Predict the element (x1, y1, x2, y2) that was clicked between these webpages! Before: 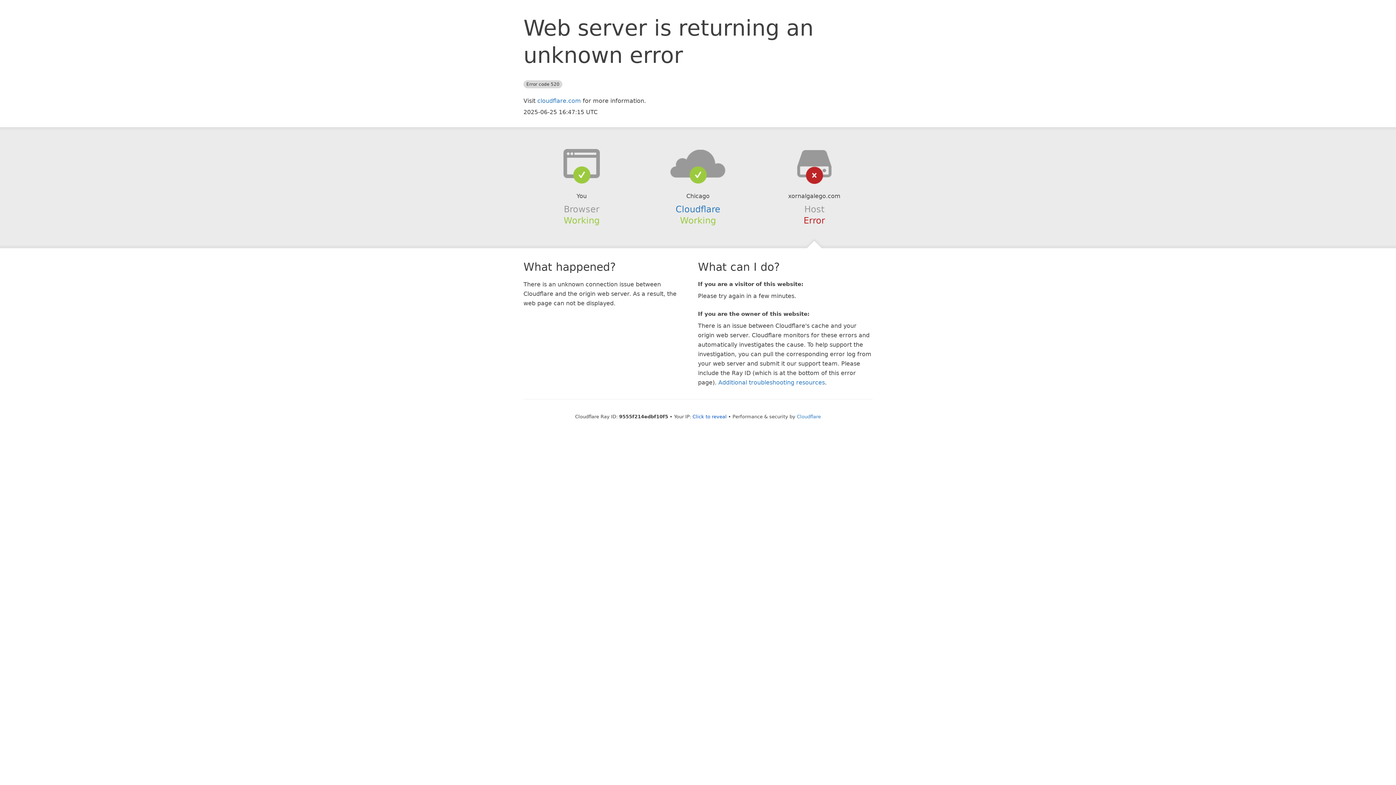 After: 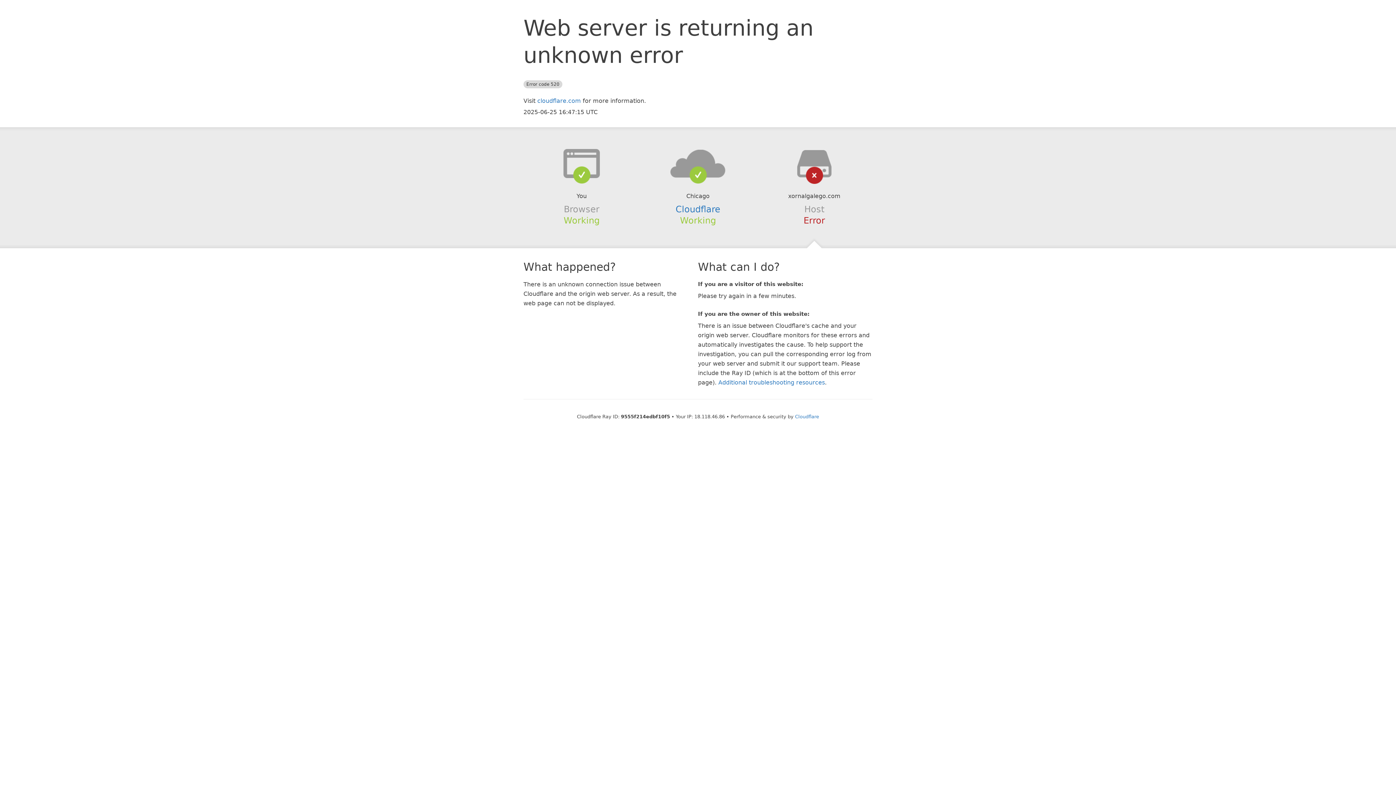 Action: label: Click to reveal bbox: (692, 414, 726, 419)